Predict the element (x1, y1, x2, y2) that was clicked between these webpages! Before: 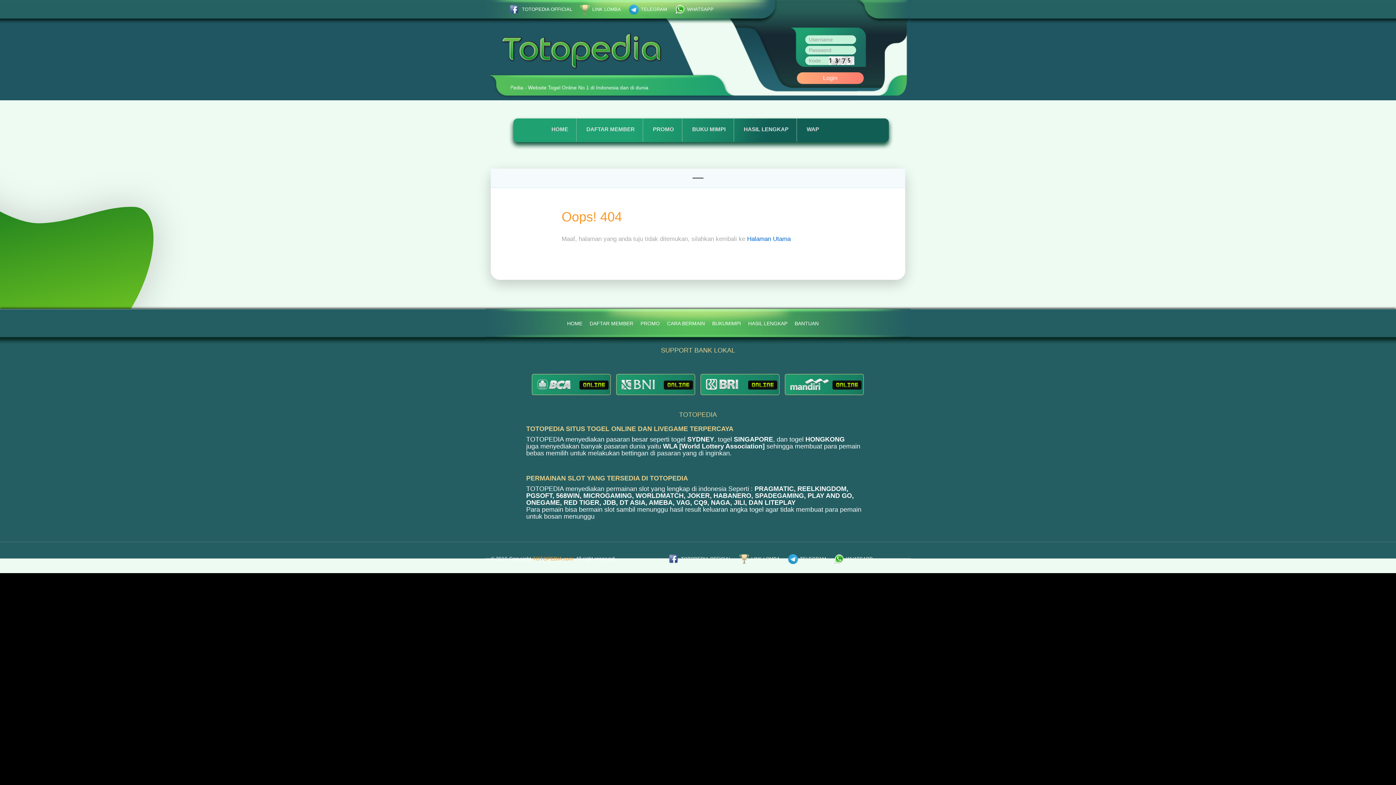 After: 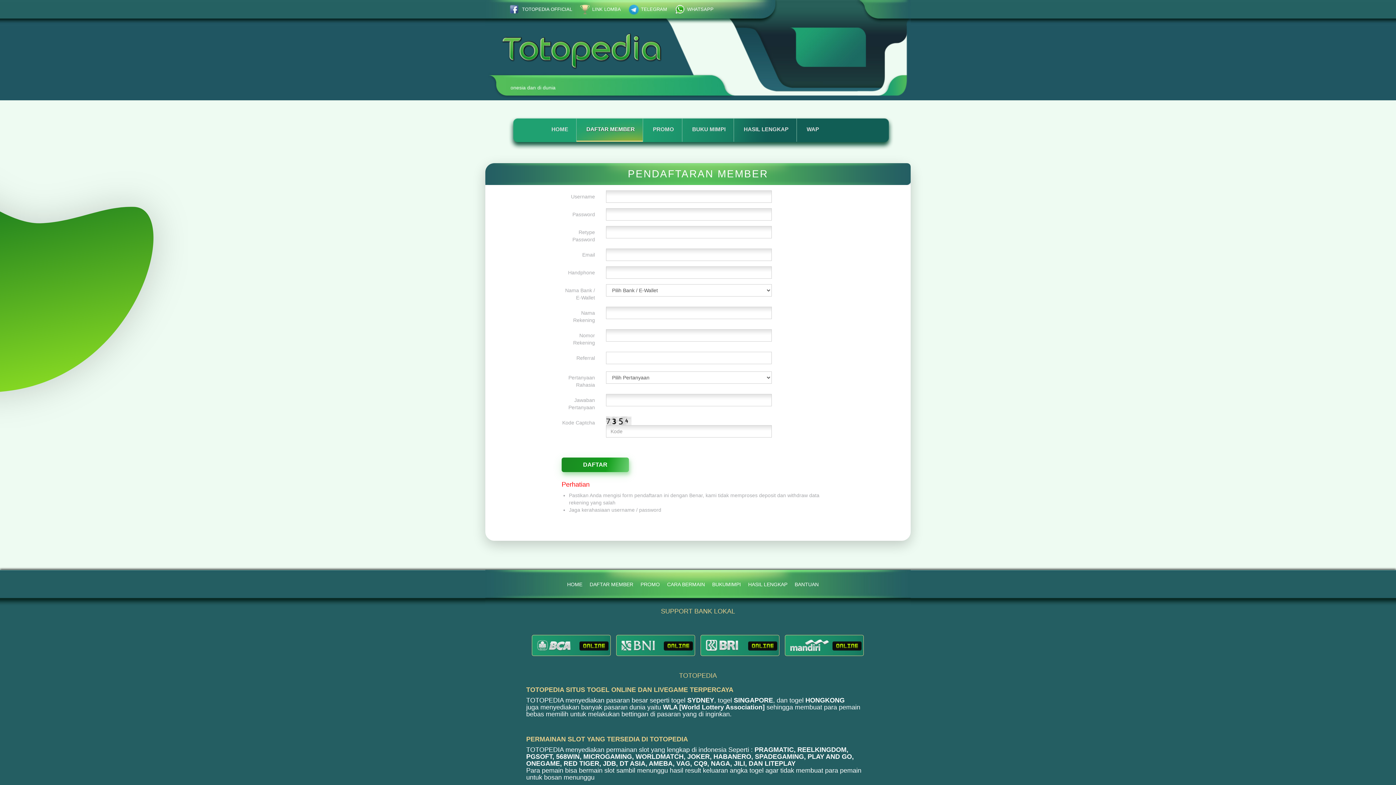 Action: bbox: (576, 118, 643, 141) label: DAFTAR MEMBER